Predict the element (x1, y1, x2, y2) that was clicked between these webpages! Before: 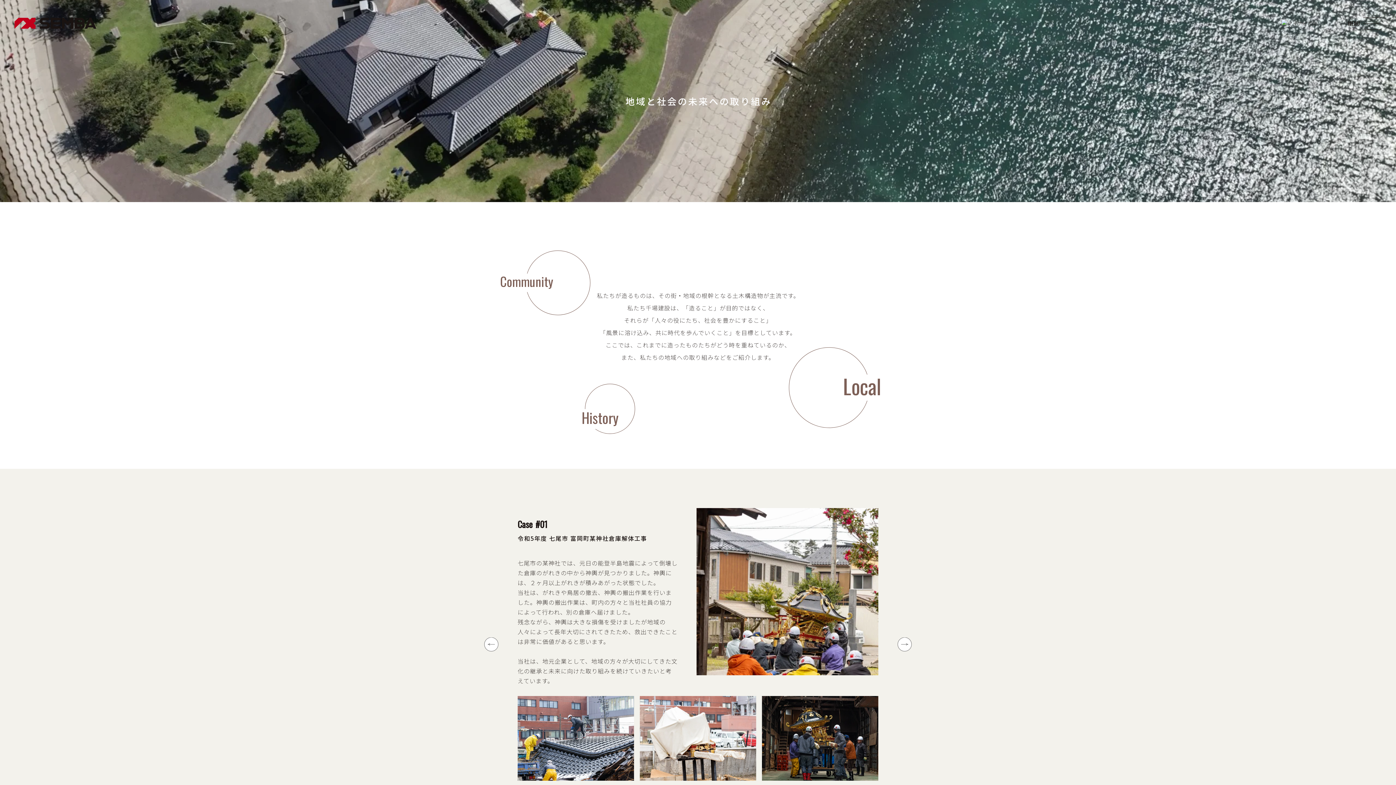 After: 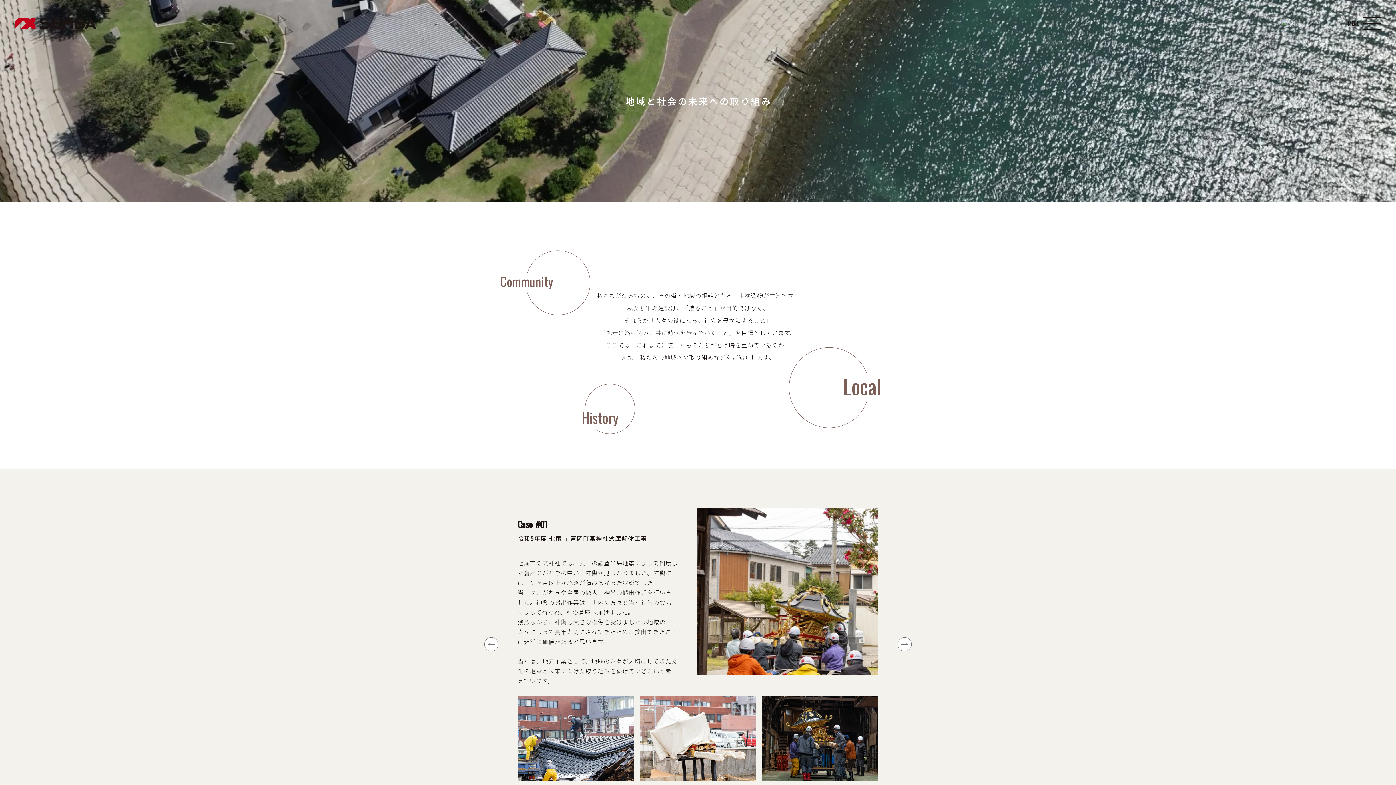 Action: bbox: (1281, 19, 1340, 27)